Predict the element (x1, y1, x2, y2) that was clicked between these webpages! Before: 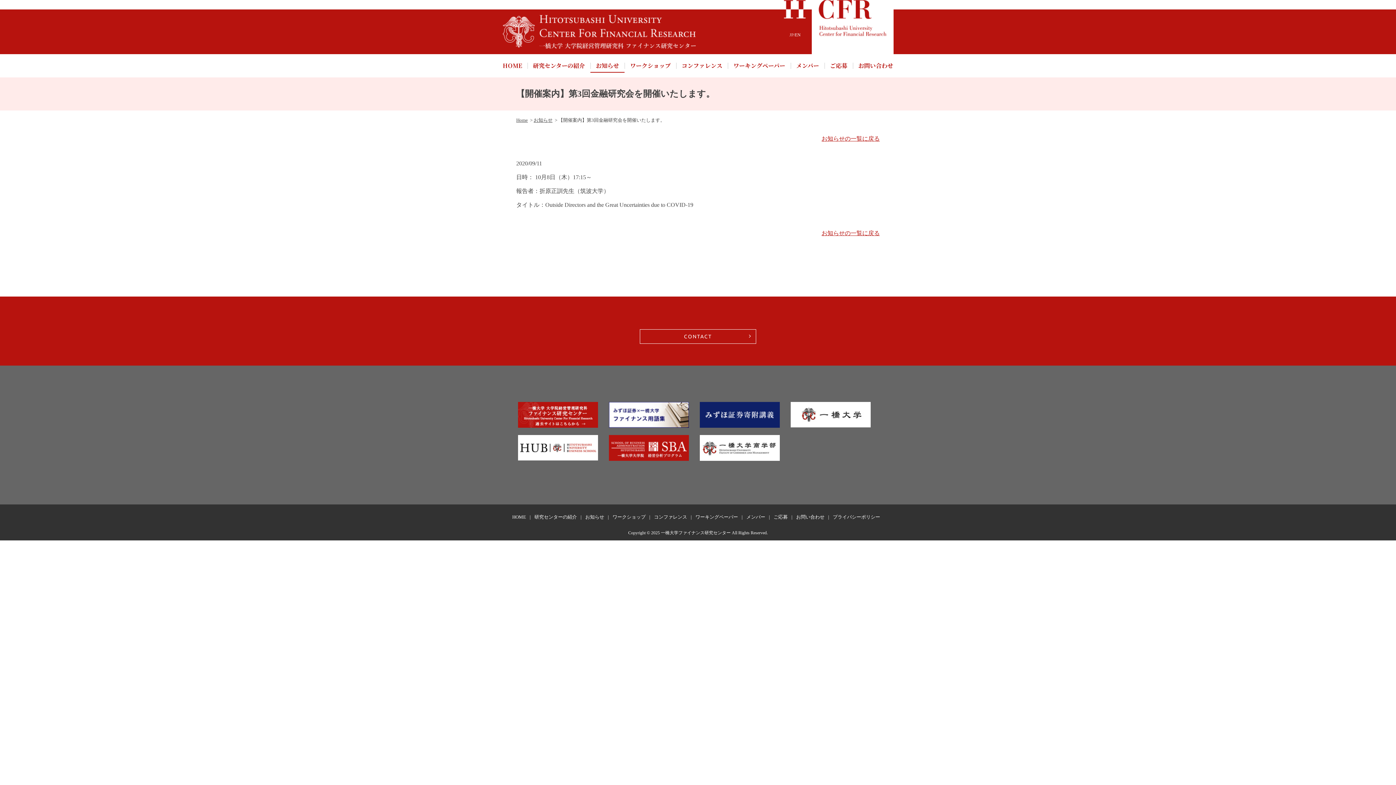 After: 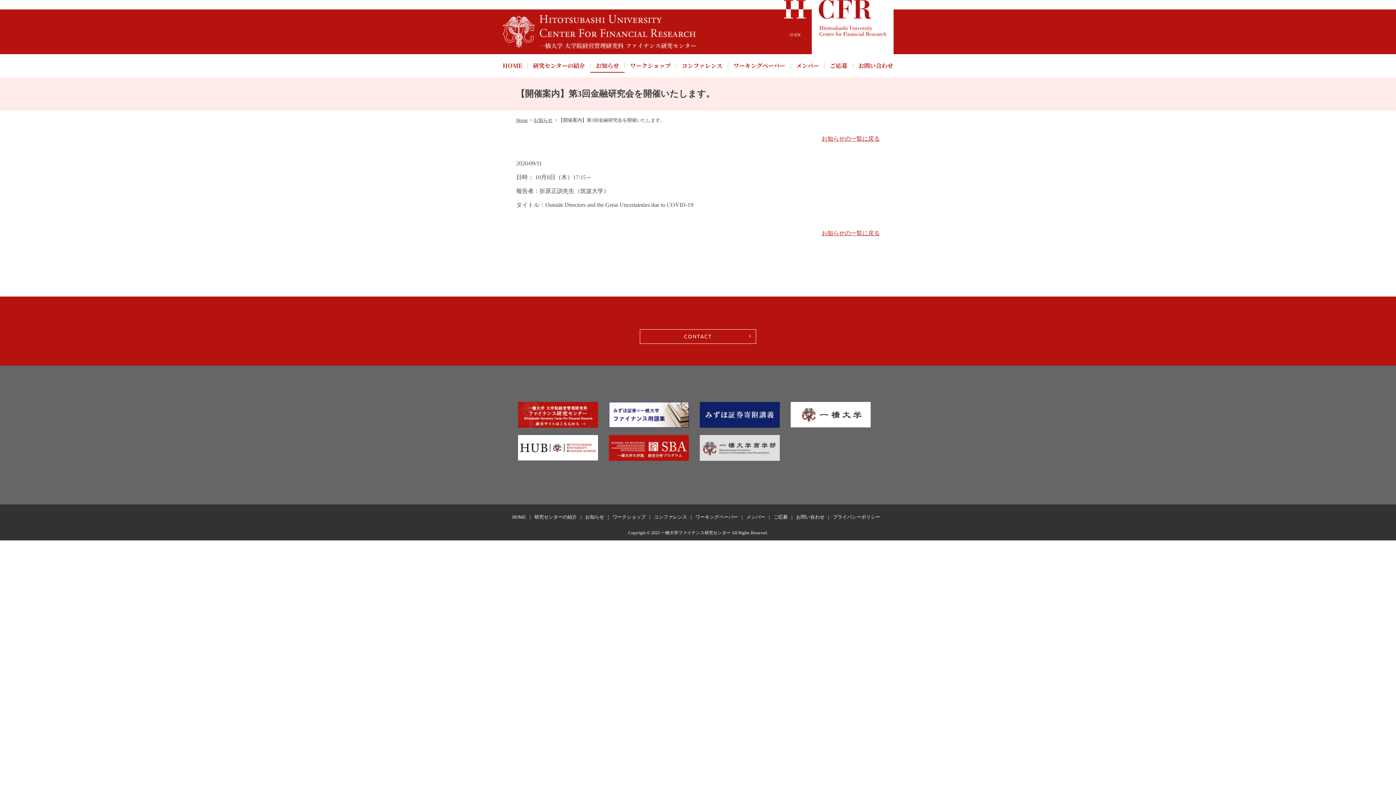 Action: bbox: (700, 437, 780, 443)